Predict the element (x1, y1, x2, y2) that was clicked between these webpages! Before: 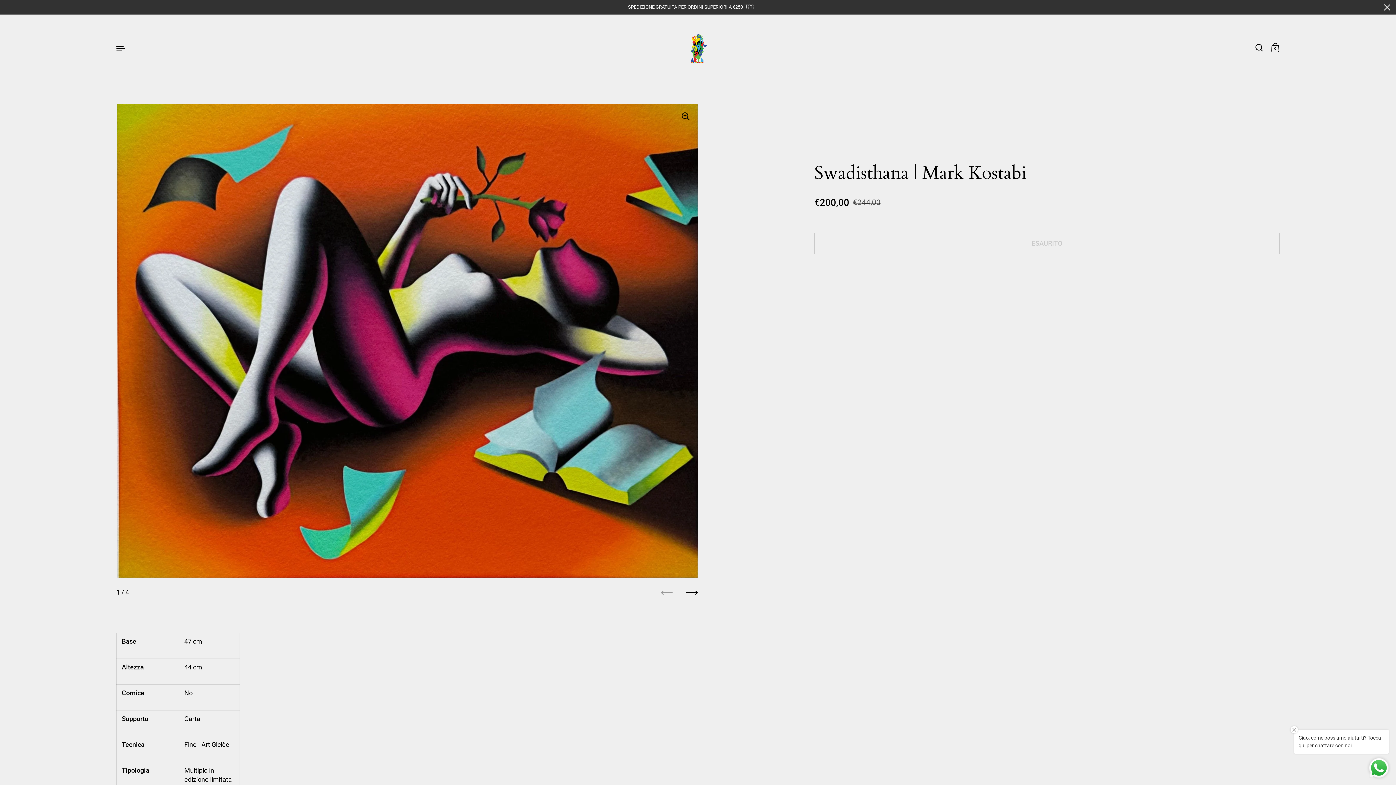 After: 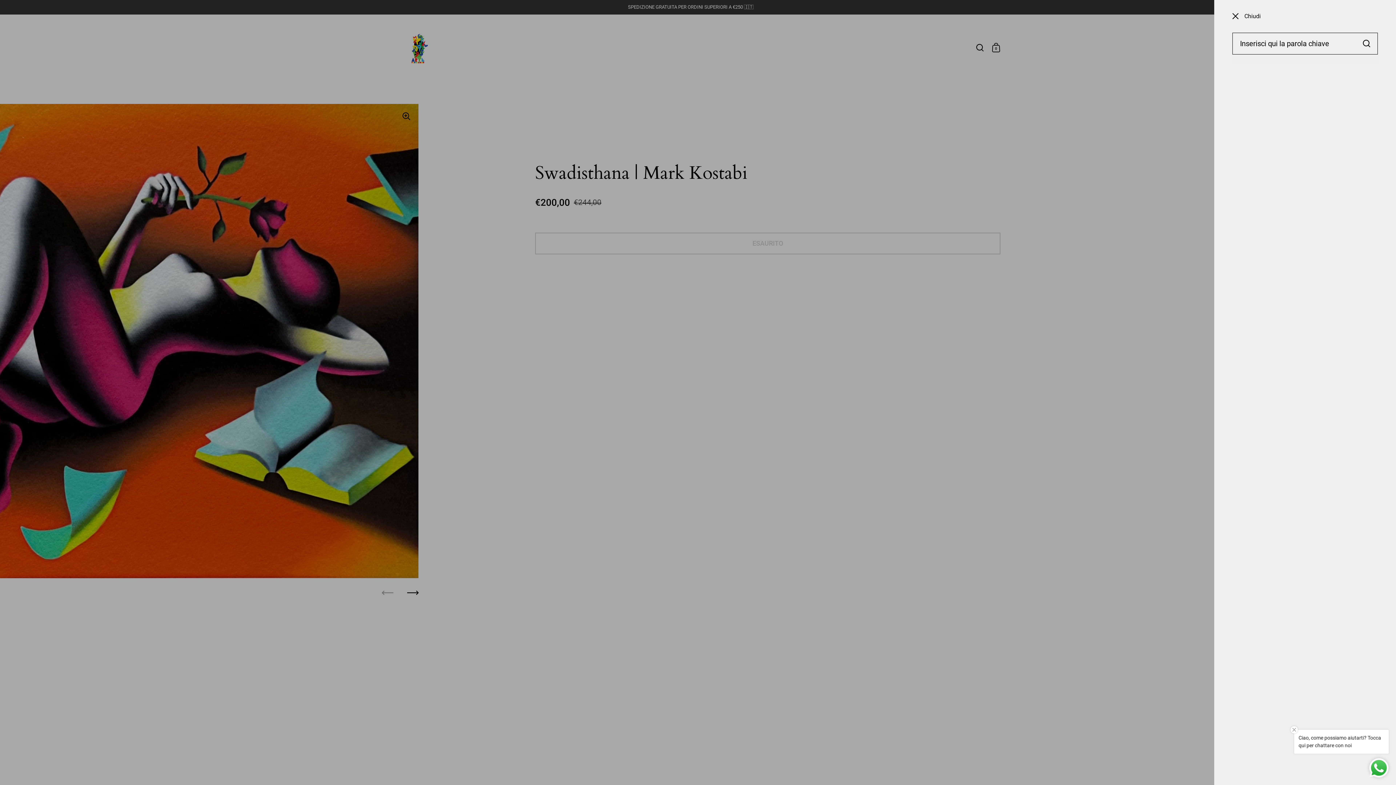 Action: bbox: (1252, 40, 1268, 56)